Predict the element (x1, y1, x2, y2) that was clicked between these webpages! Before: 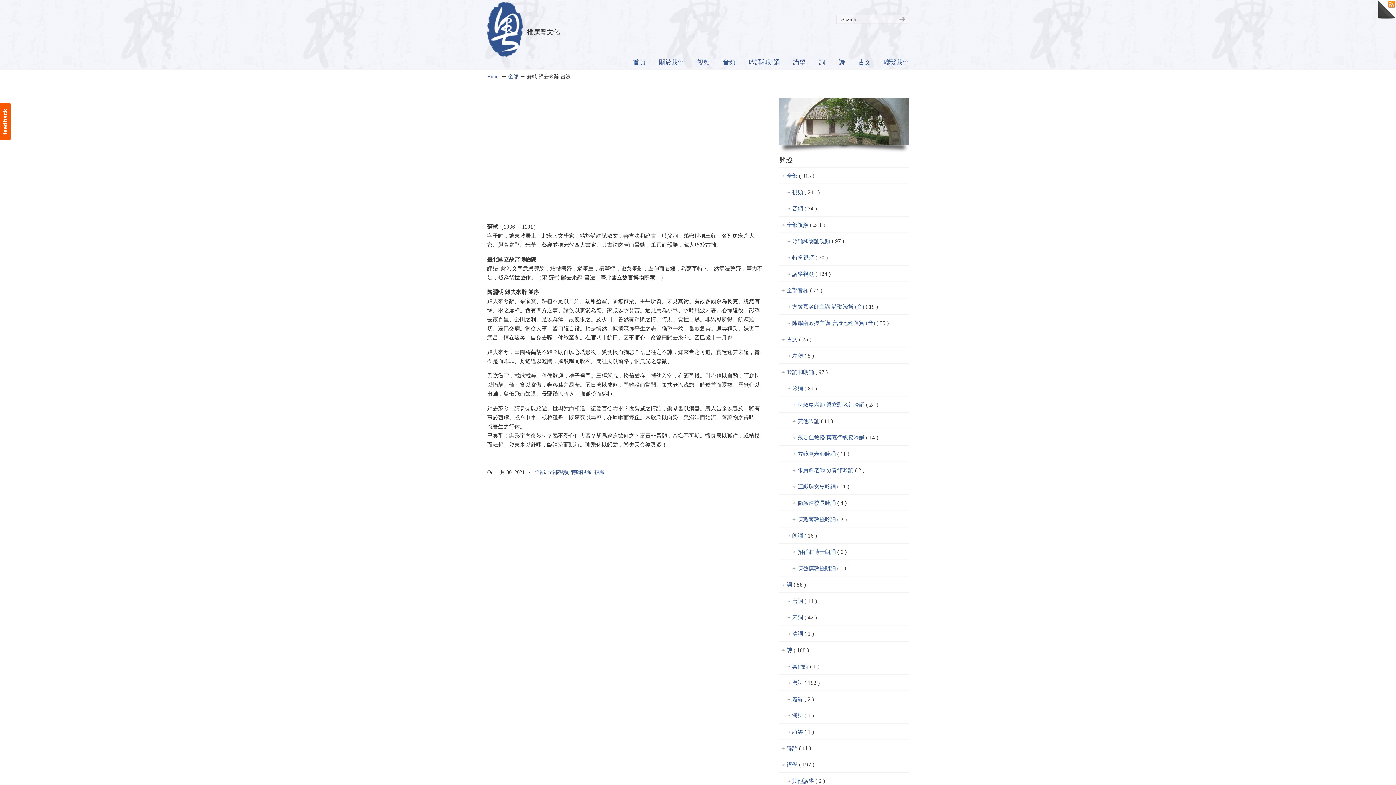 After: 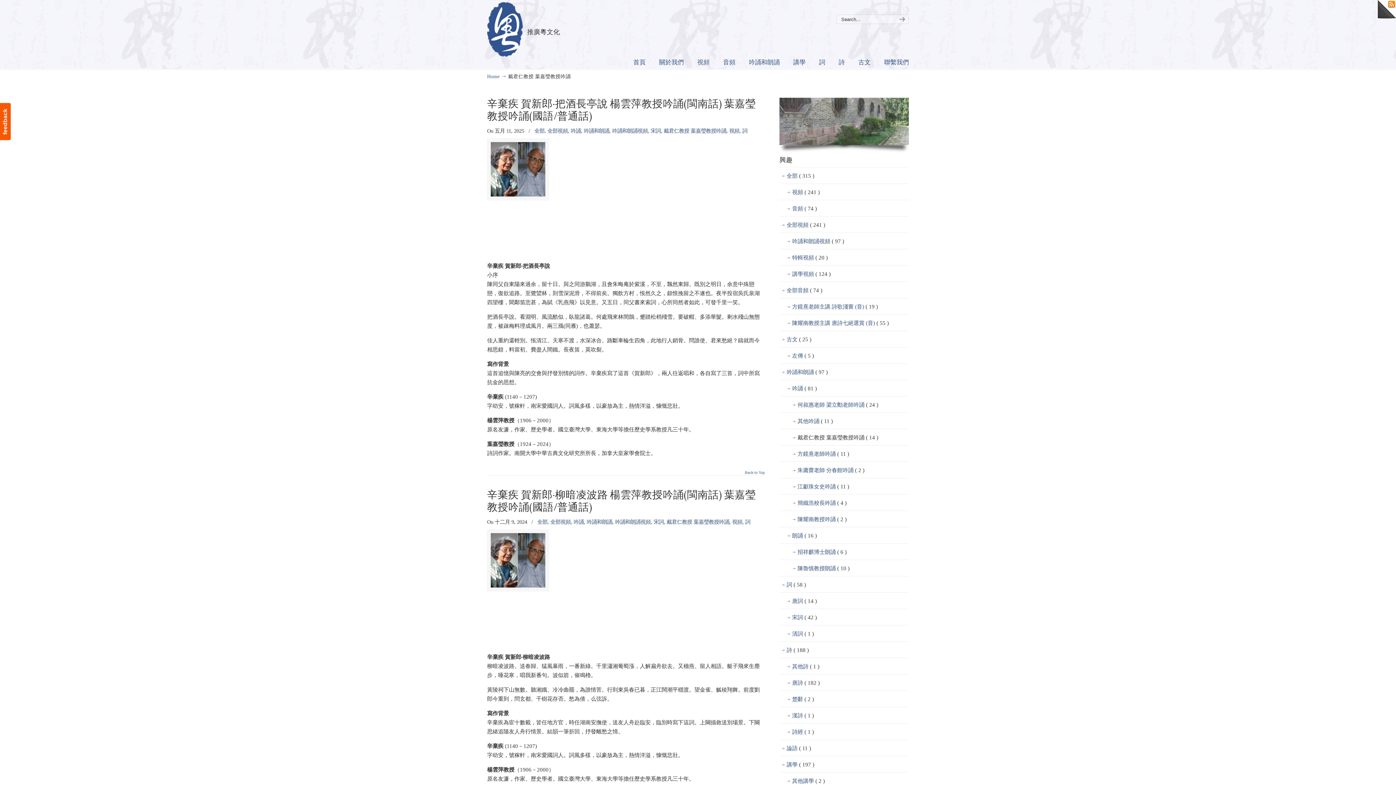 Action: bbox: (779, 429, 909, 446) label: 戴君仁教授 葉嘉瑩教授吟誦 ( 14 )